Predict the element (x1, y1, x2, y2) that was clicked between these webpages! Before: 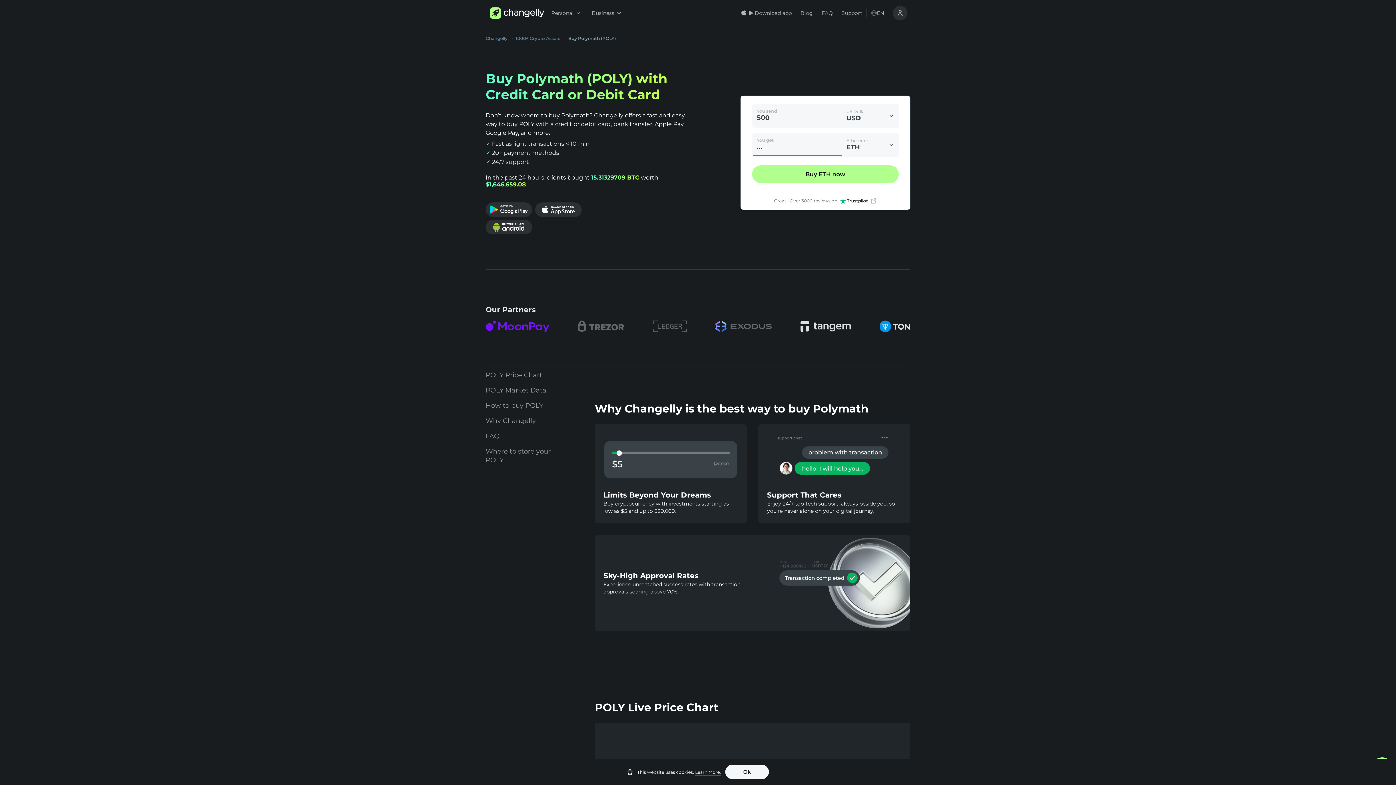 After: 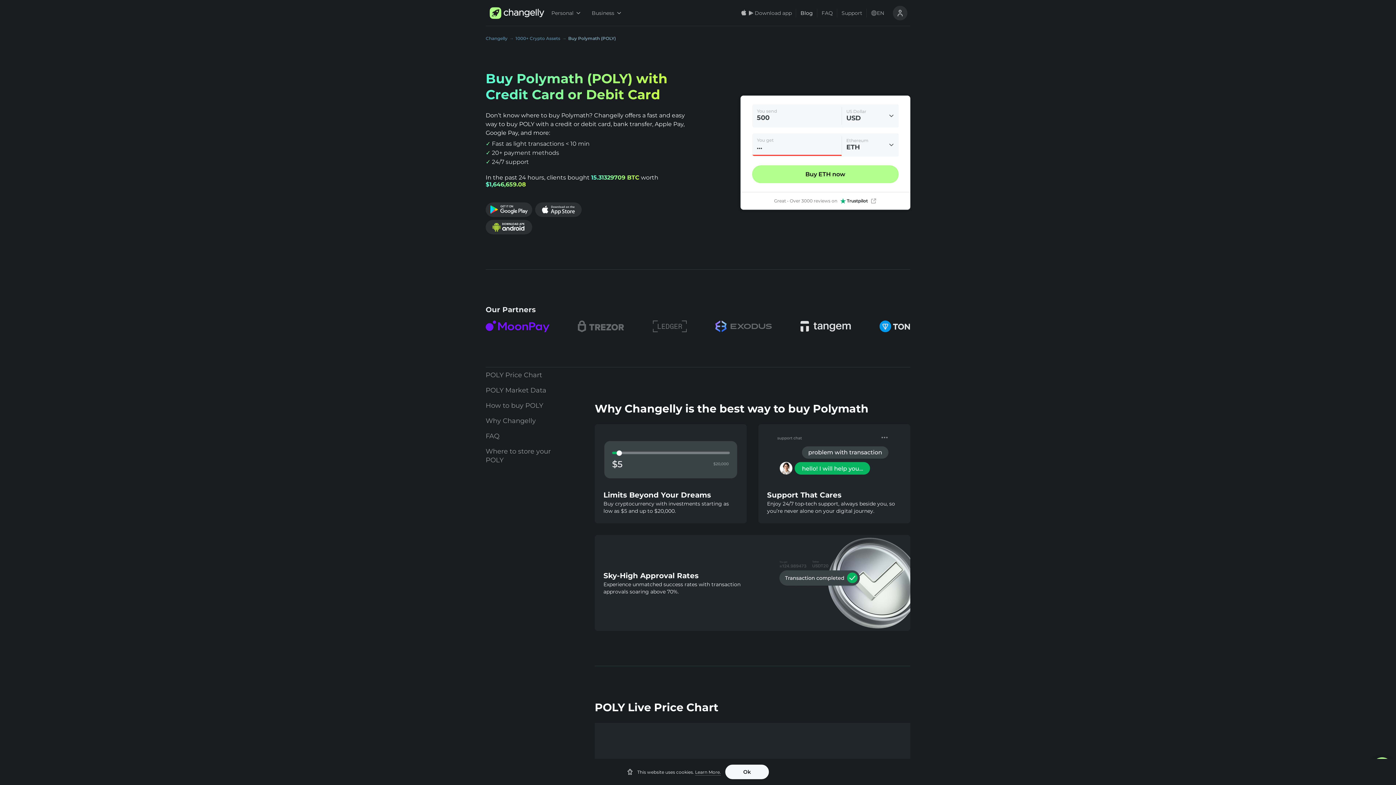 Action: label: Blog bbox: (796, 0, 817, 26)